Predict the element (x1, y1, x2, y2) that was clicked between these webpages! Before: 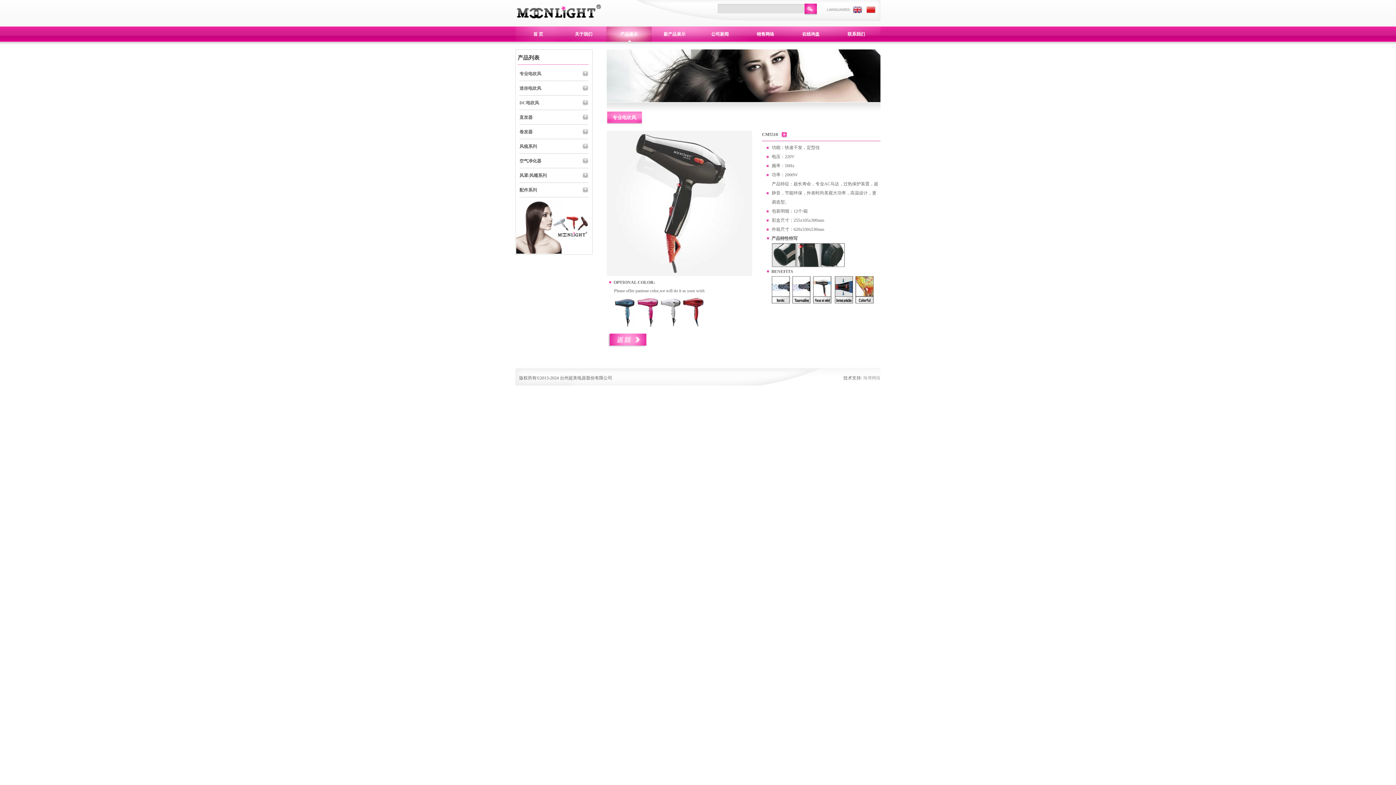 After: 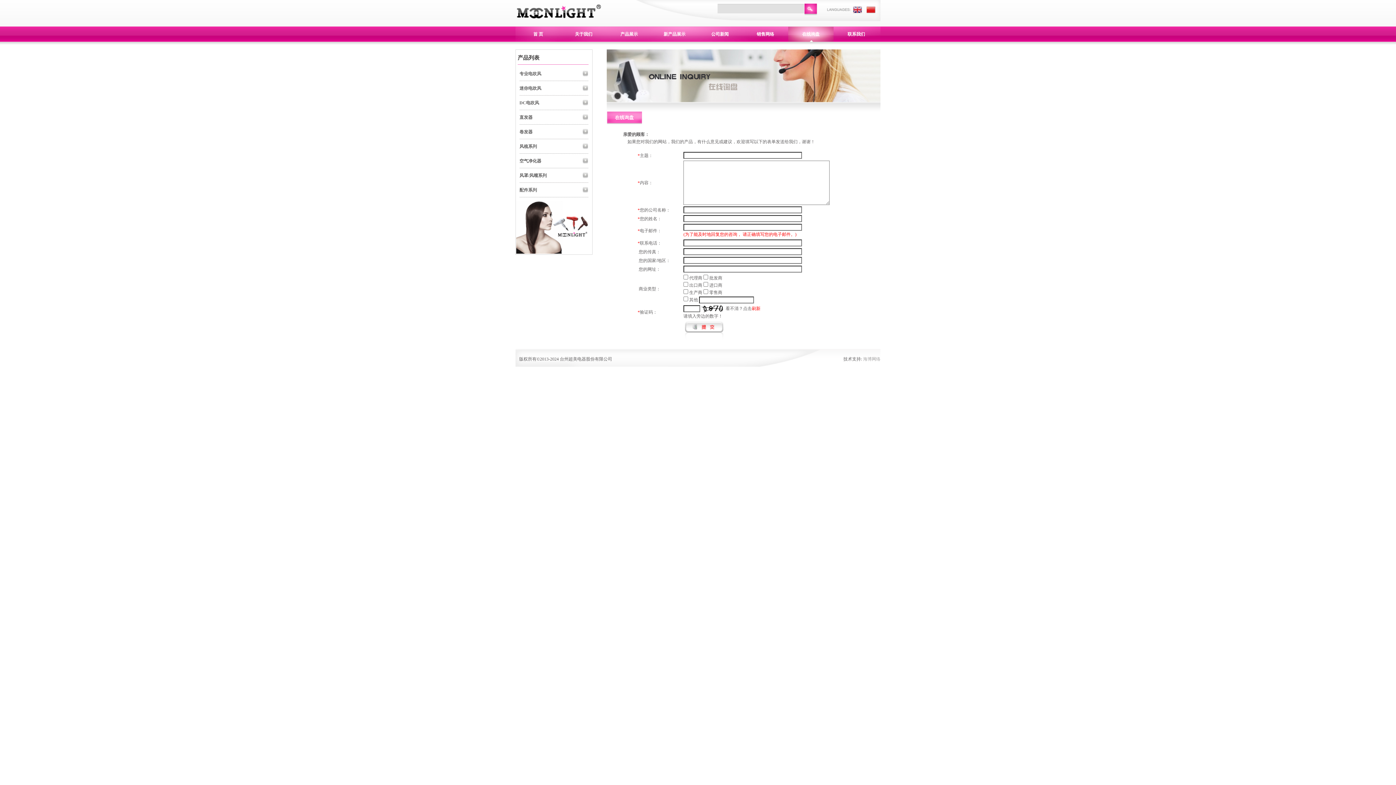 Action: label: 在线询盘 bbox: (788, 26, 833, 41)